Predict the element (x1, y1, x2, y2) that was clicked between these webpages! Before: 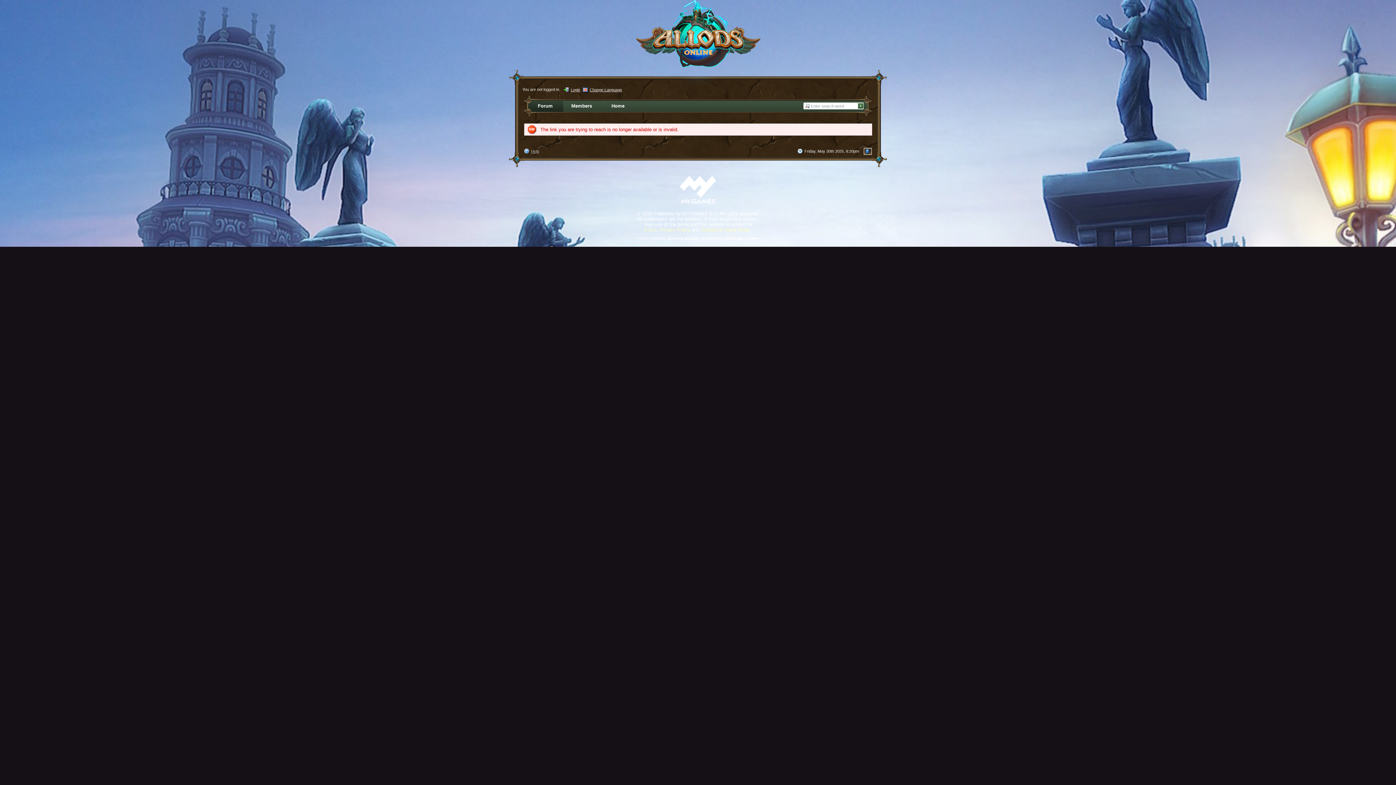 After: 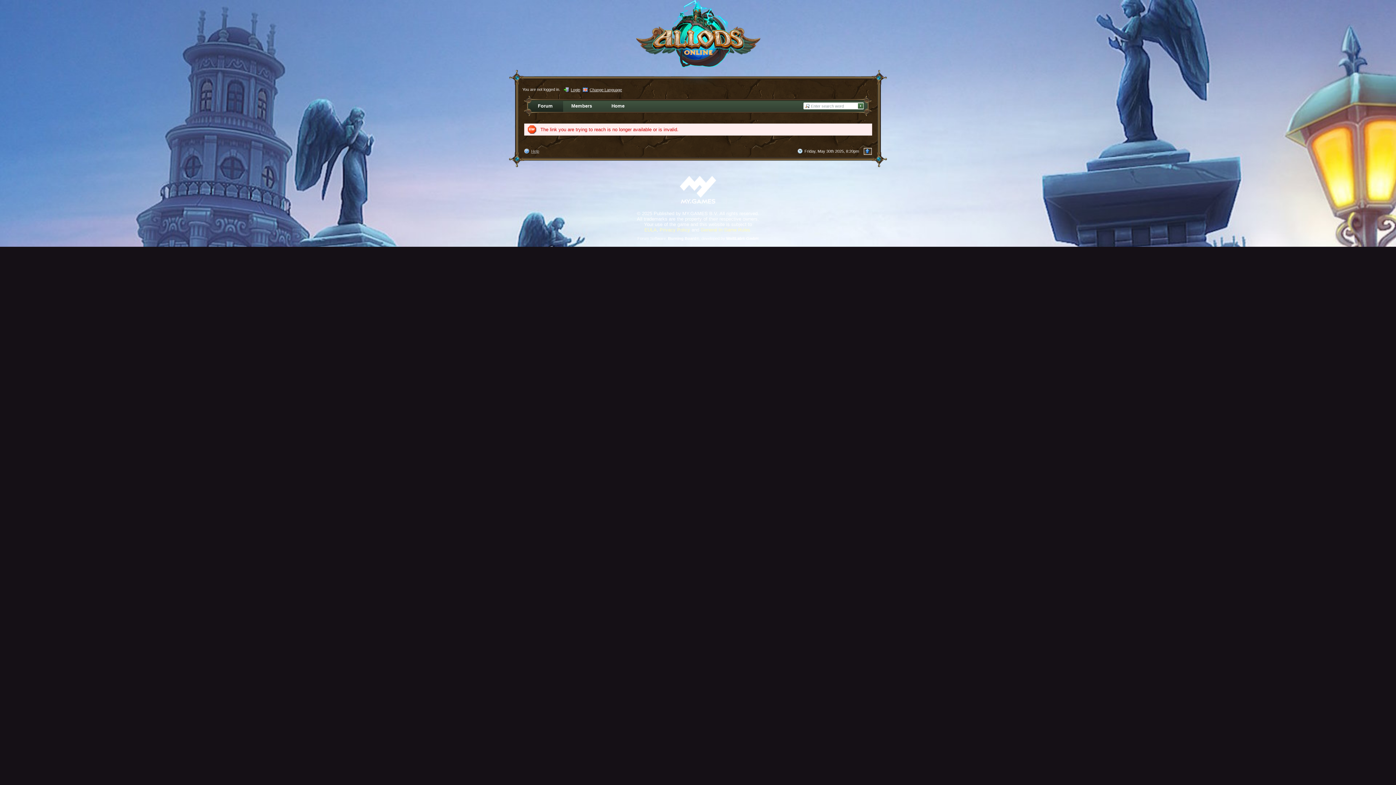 Action: bbox: (672, 168, 723, 210)